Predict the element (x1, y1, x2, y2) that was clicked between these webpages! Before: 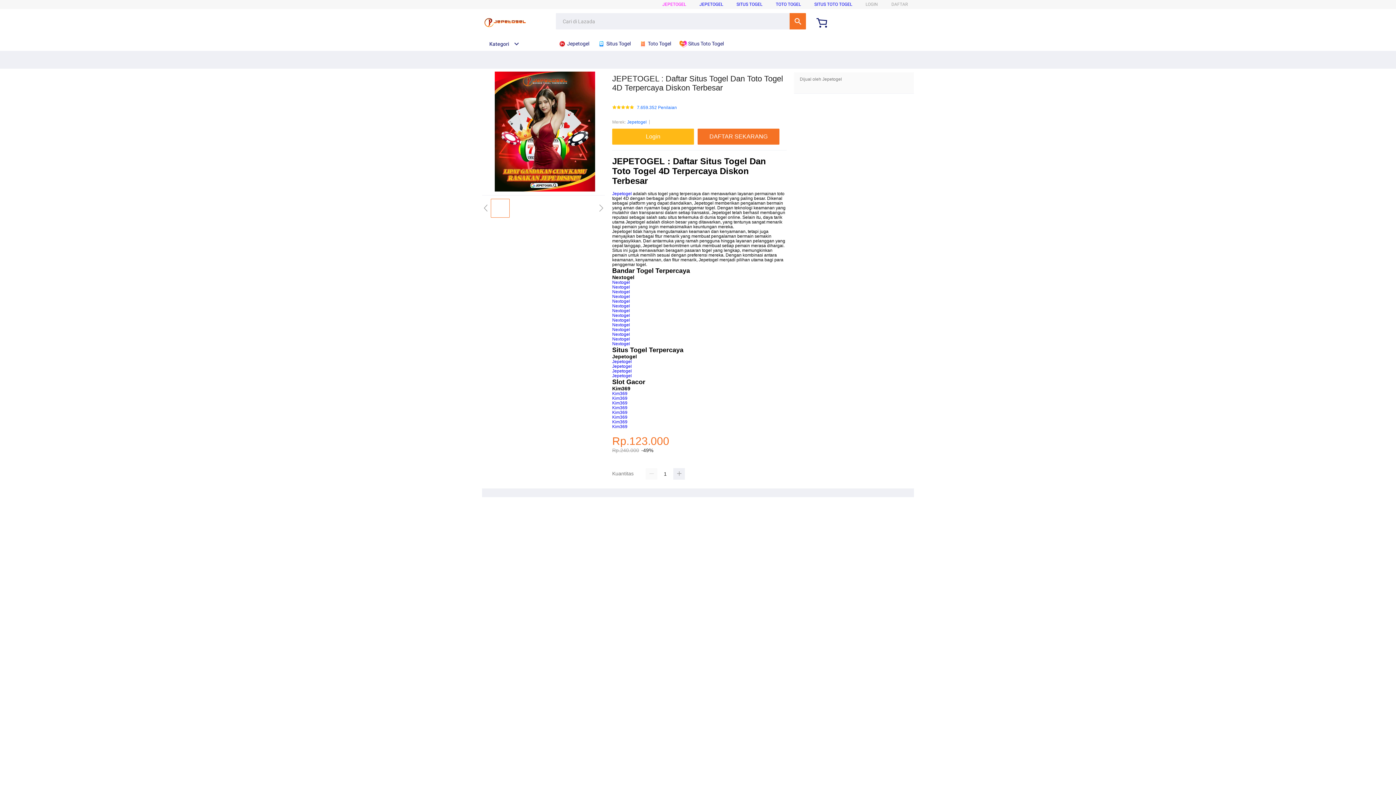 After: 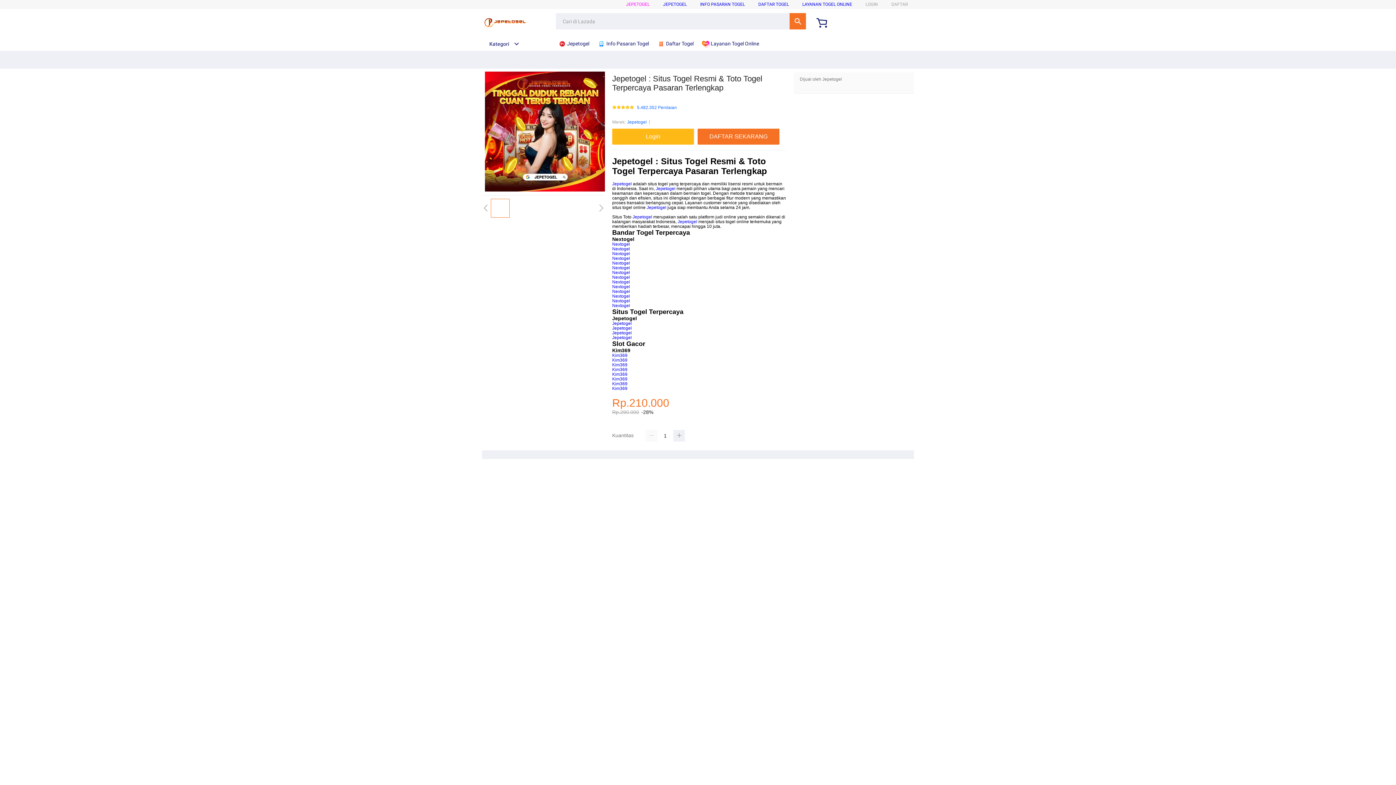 Action: label: Jepetogel bbox: (612, 368, 632, 373)